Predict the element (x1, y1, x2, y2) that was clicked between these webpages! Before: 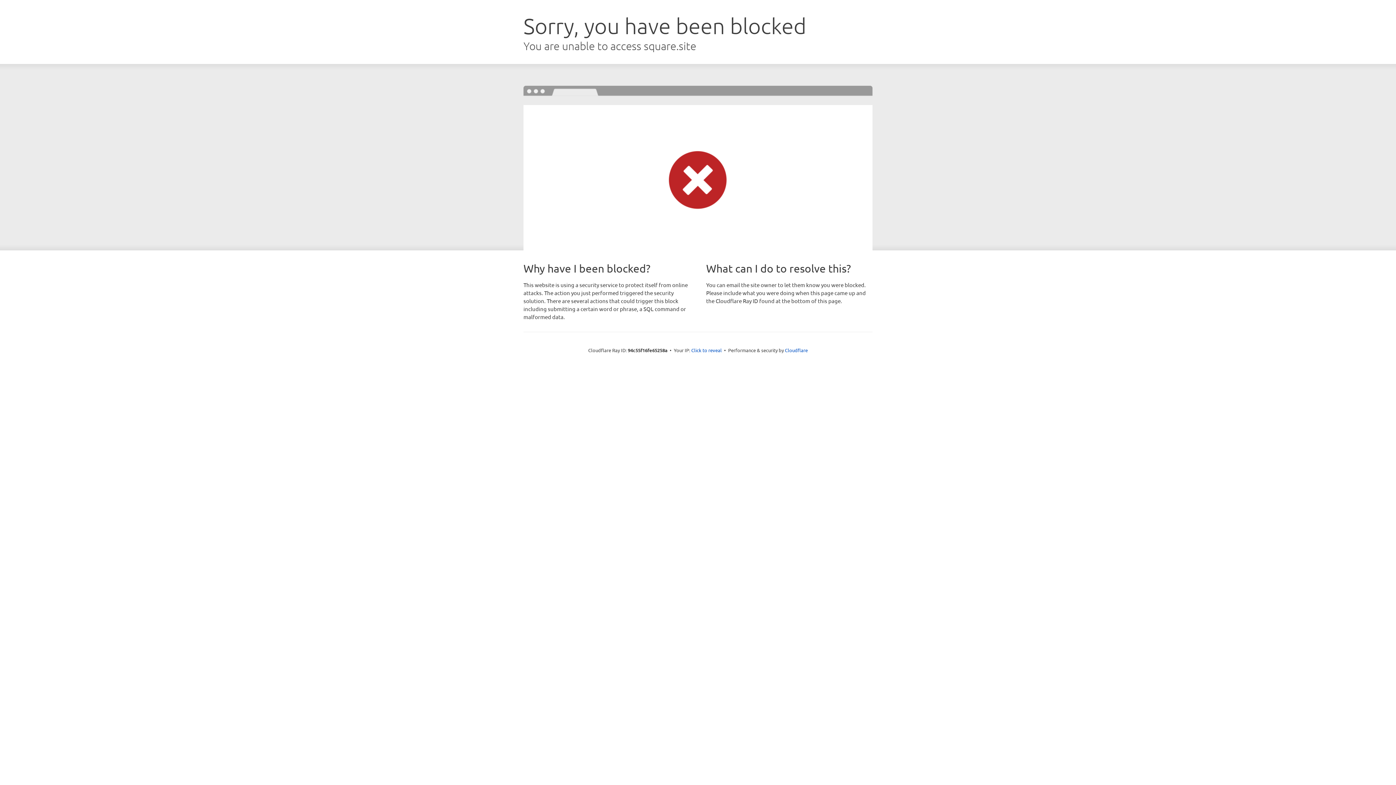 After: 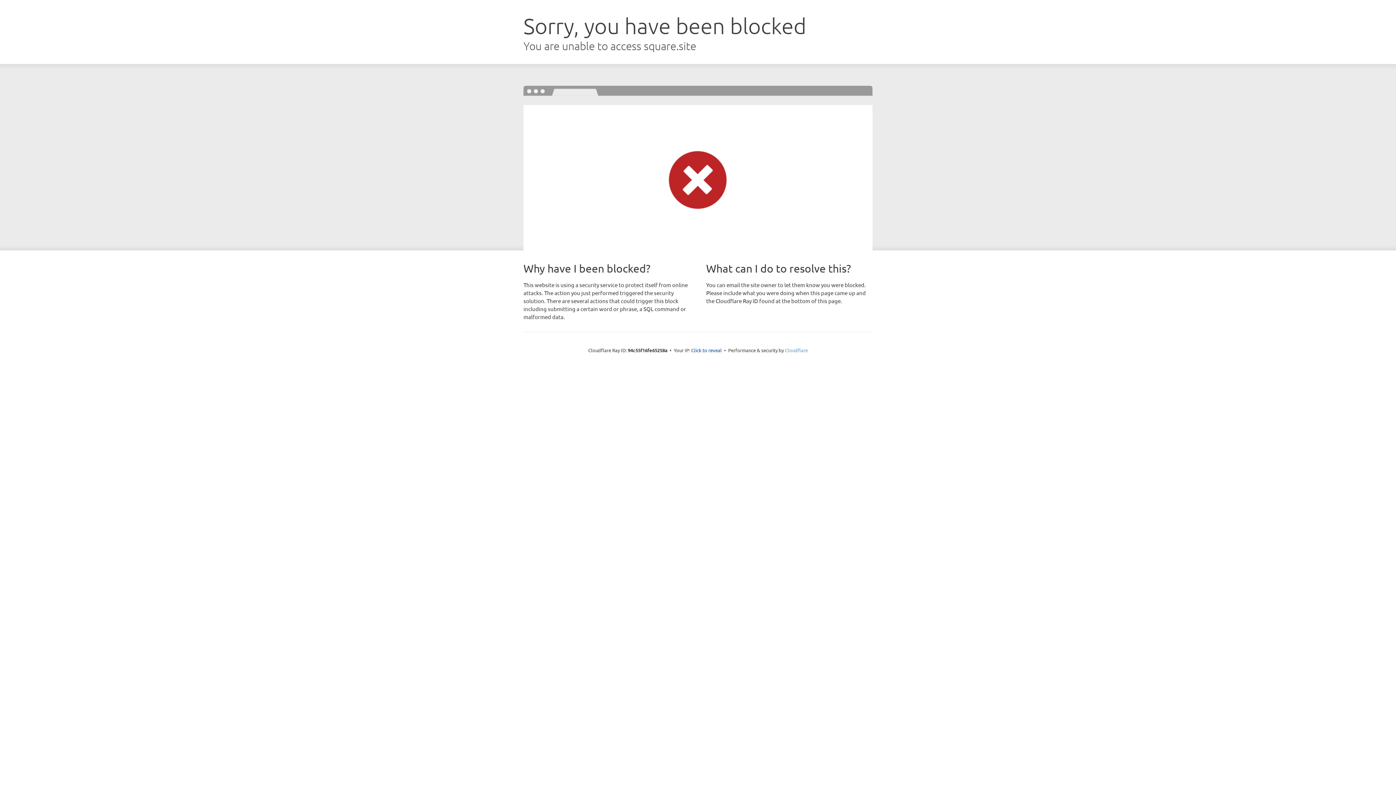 Action: bbox: (785, 347, 808, 353) label: Cloudflare